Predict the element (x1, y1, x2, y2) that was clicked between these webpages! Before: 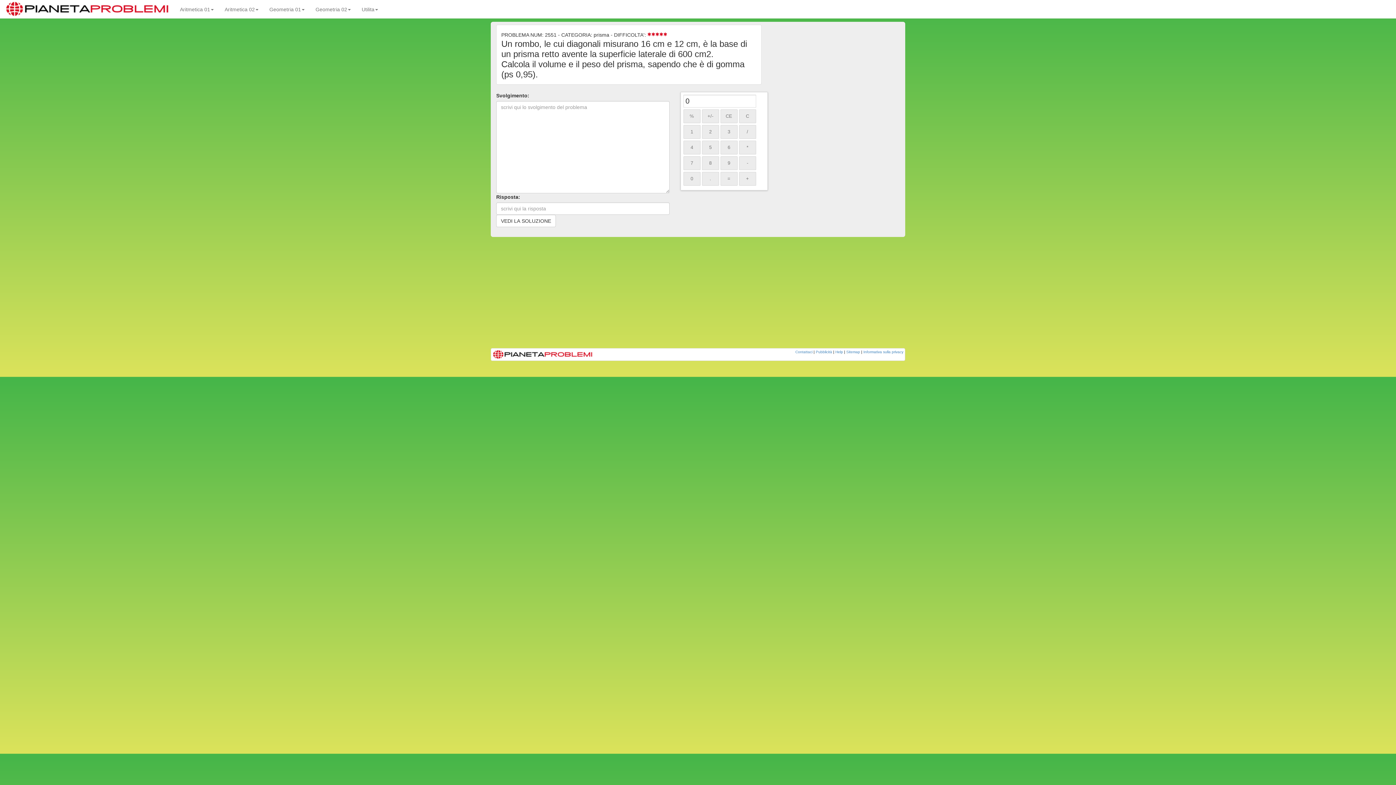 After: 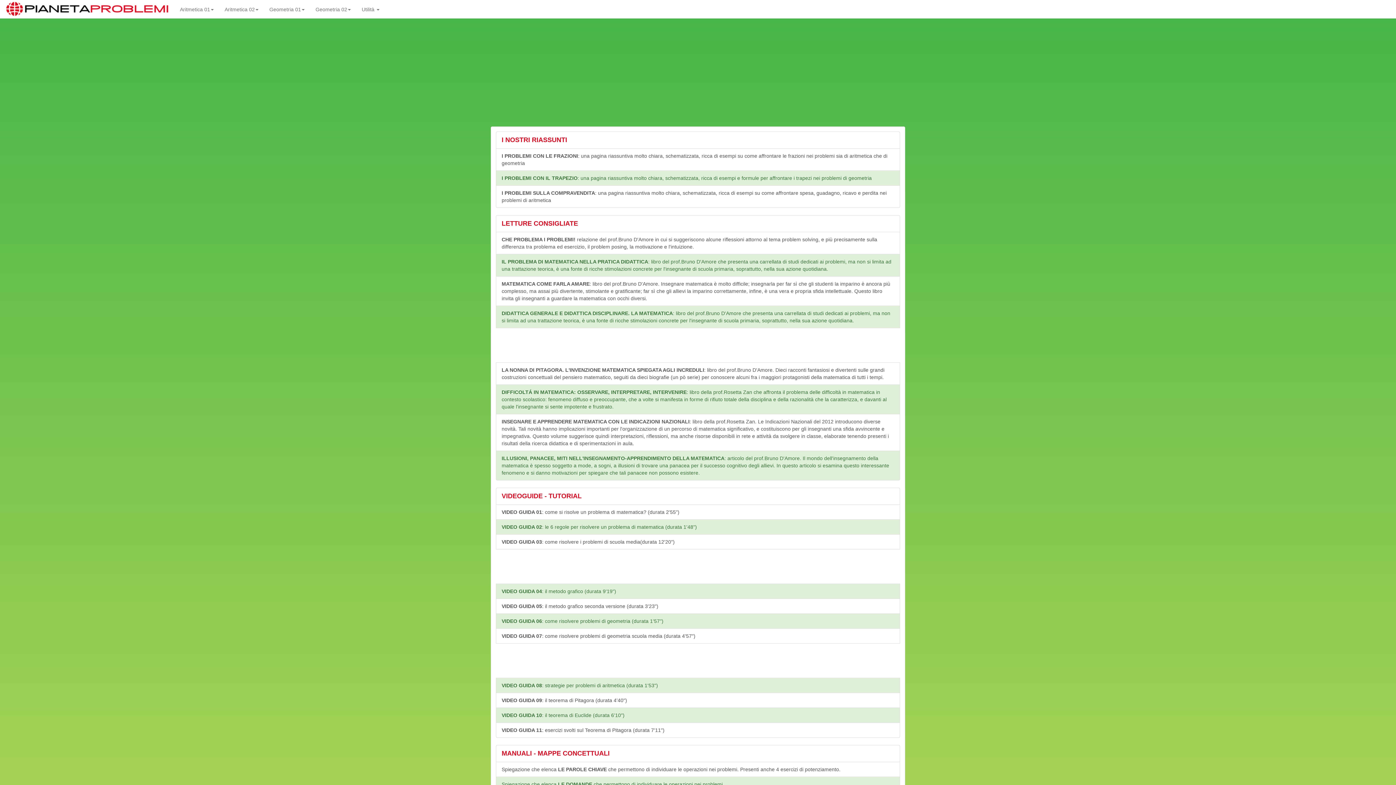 Action: label: Help bbox: (835, 350, 843, 354)